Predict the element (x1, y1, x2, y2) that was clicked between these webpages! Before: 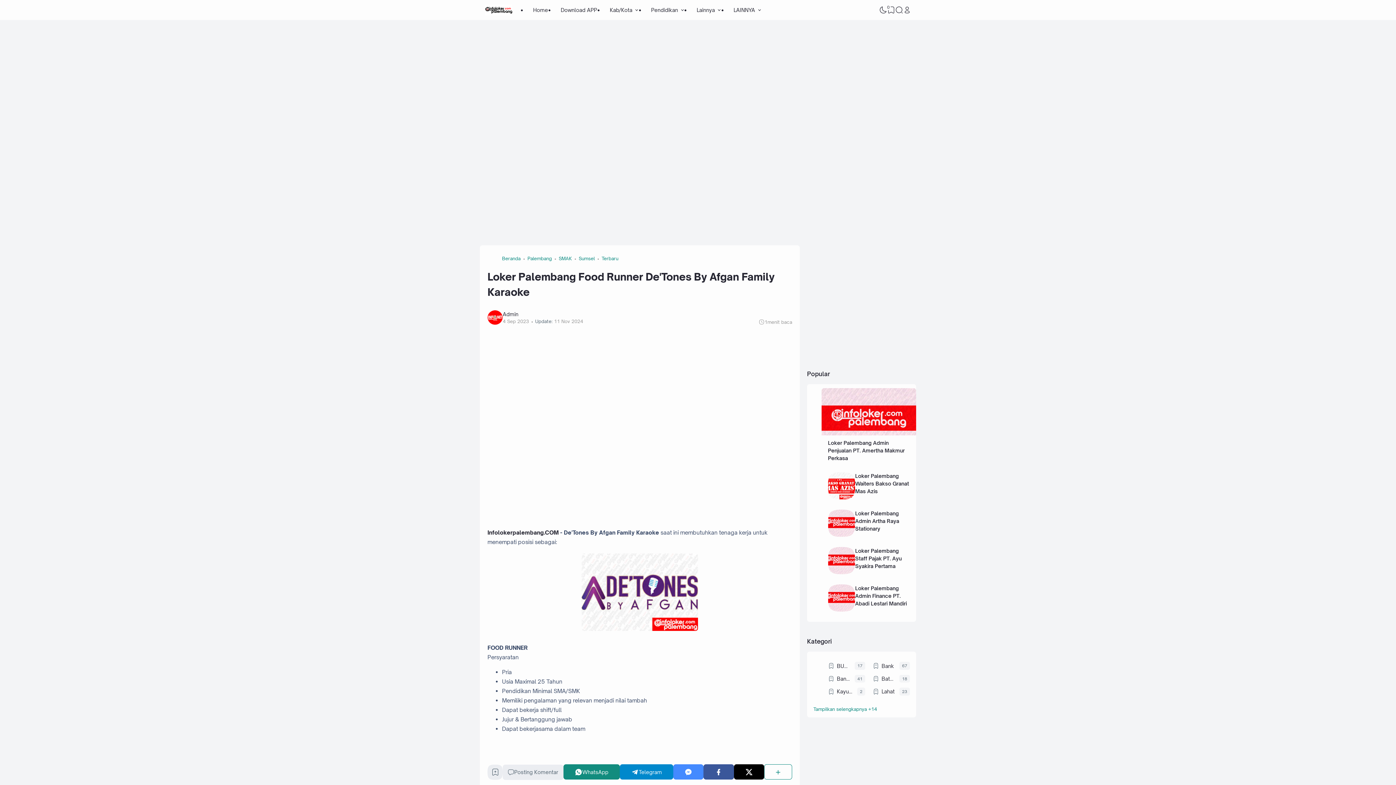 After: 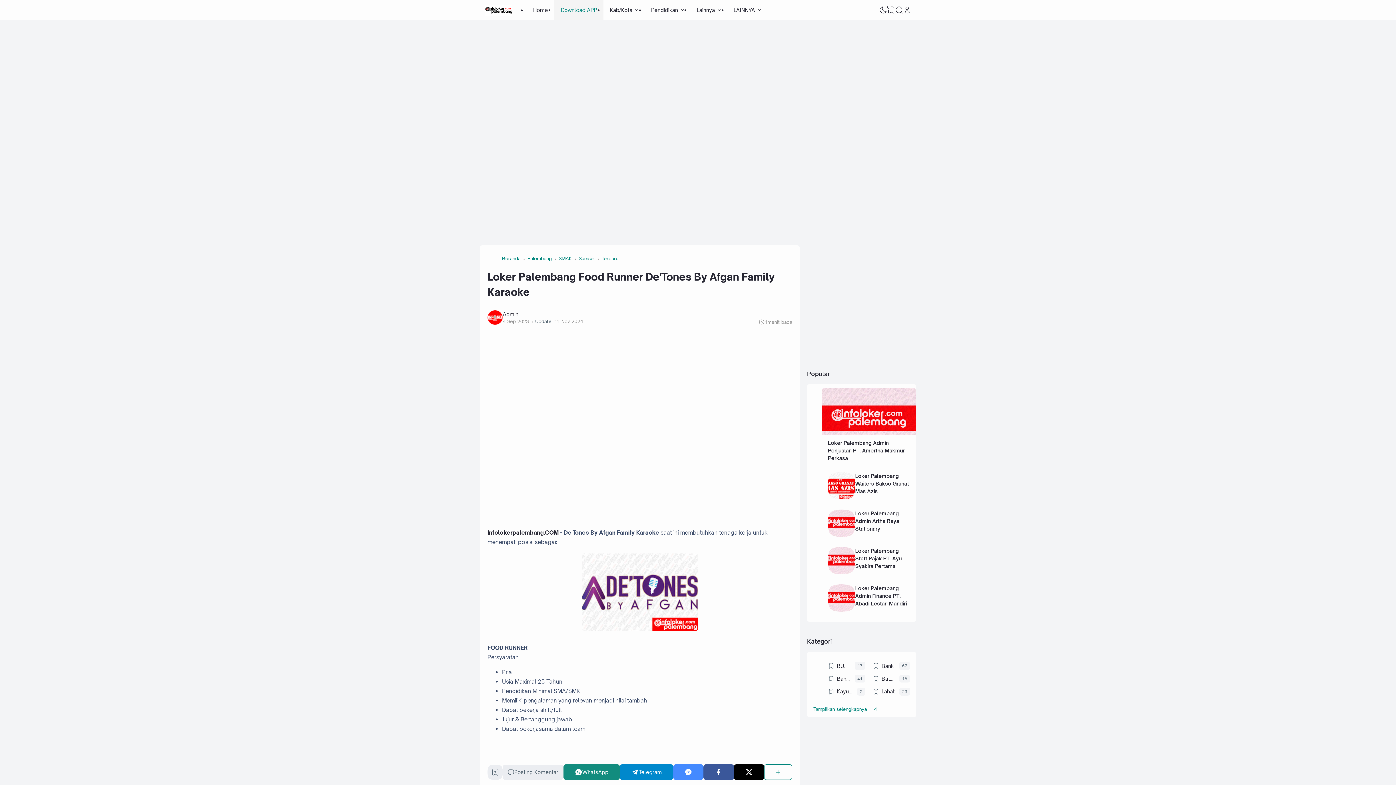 Action: bbox: (554, 0, 603, 20) label: Download APP